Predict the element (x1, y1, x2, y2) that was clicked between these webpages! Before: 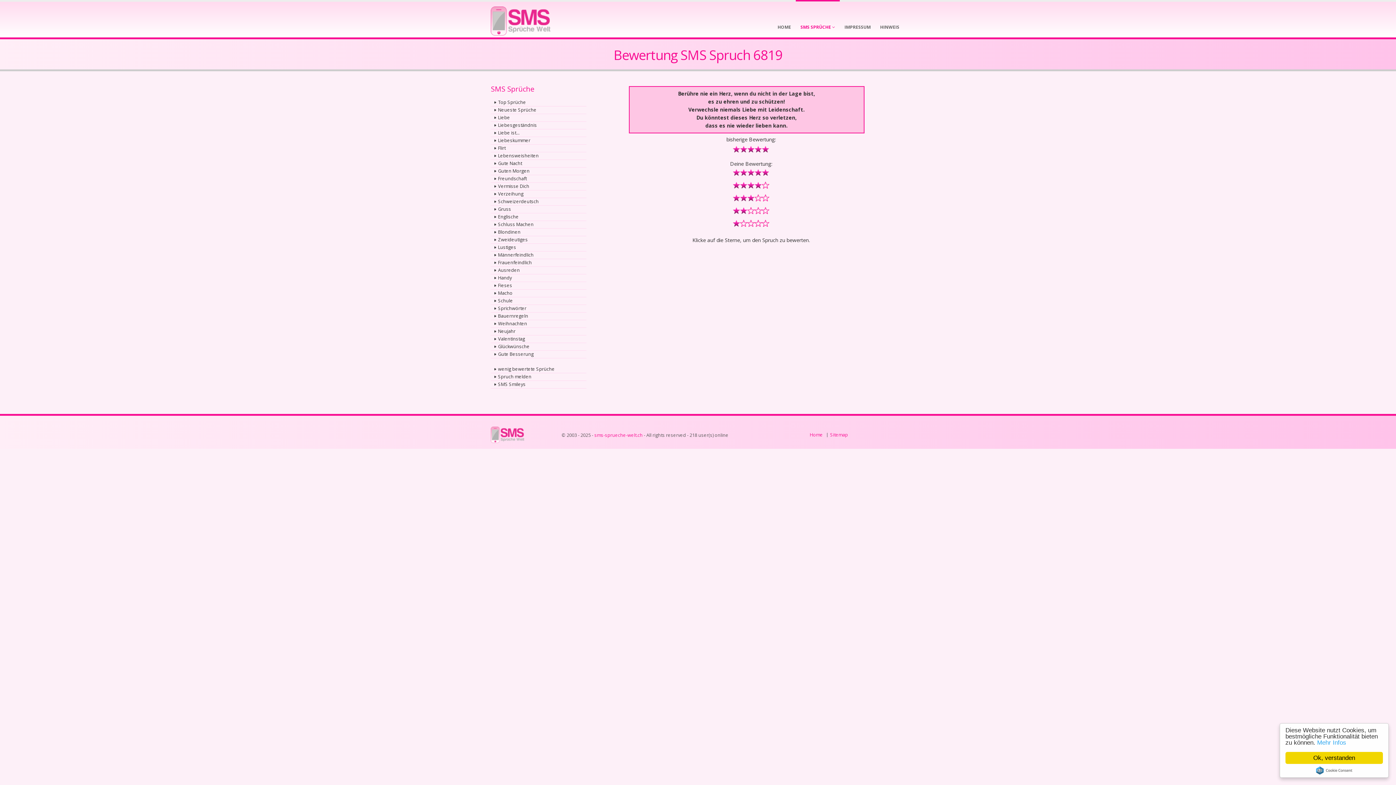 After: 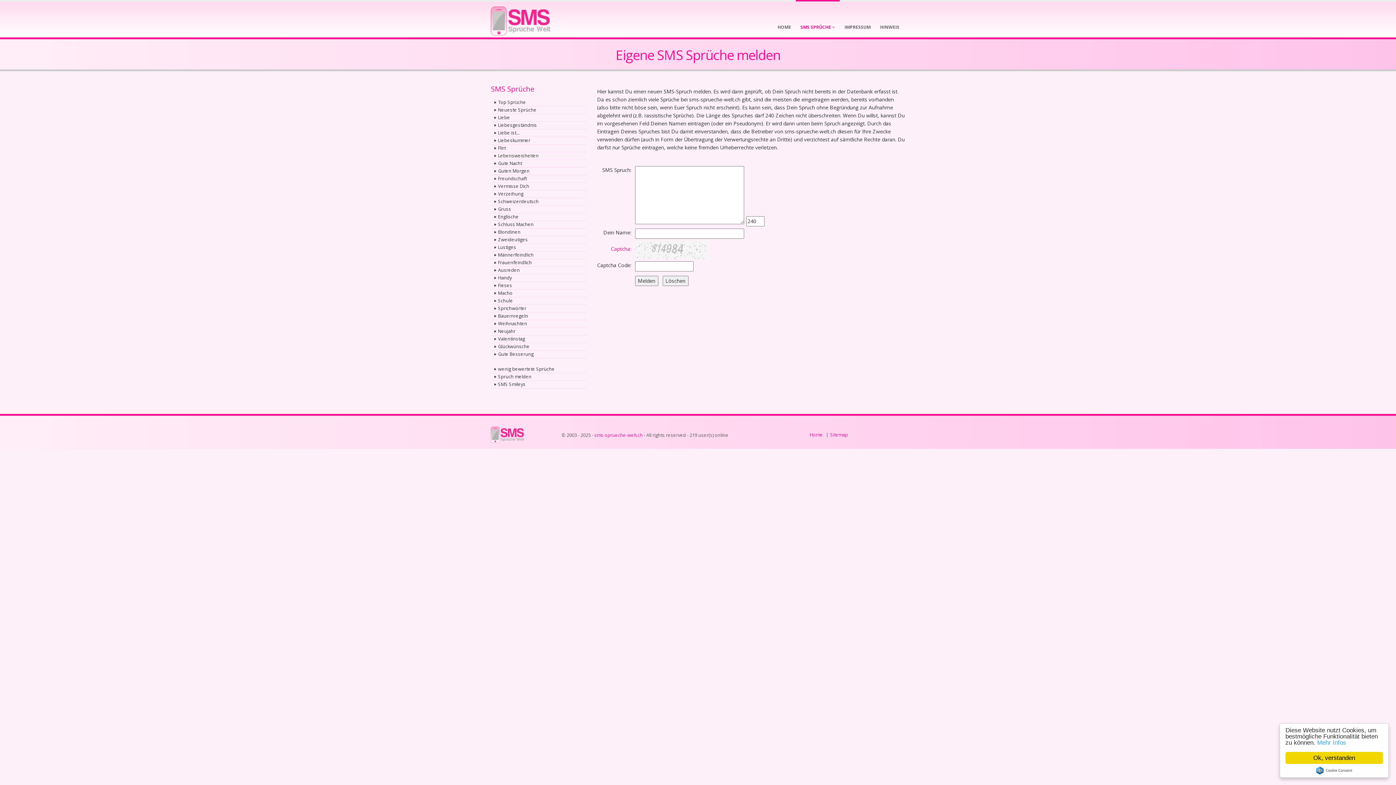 Action: bbox: (490, 373, 586, 381) label: Spruch melden